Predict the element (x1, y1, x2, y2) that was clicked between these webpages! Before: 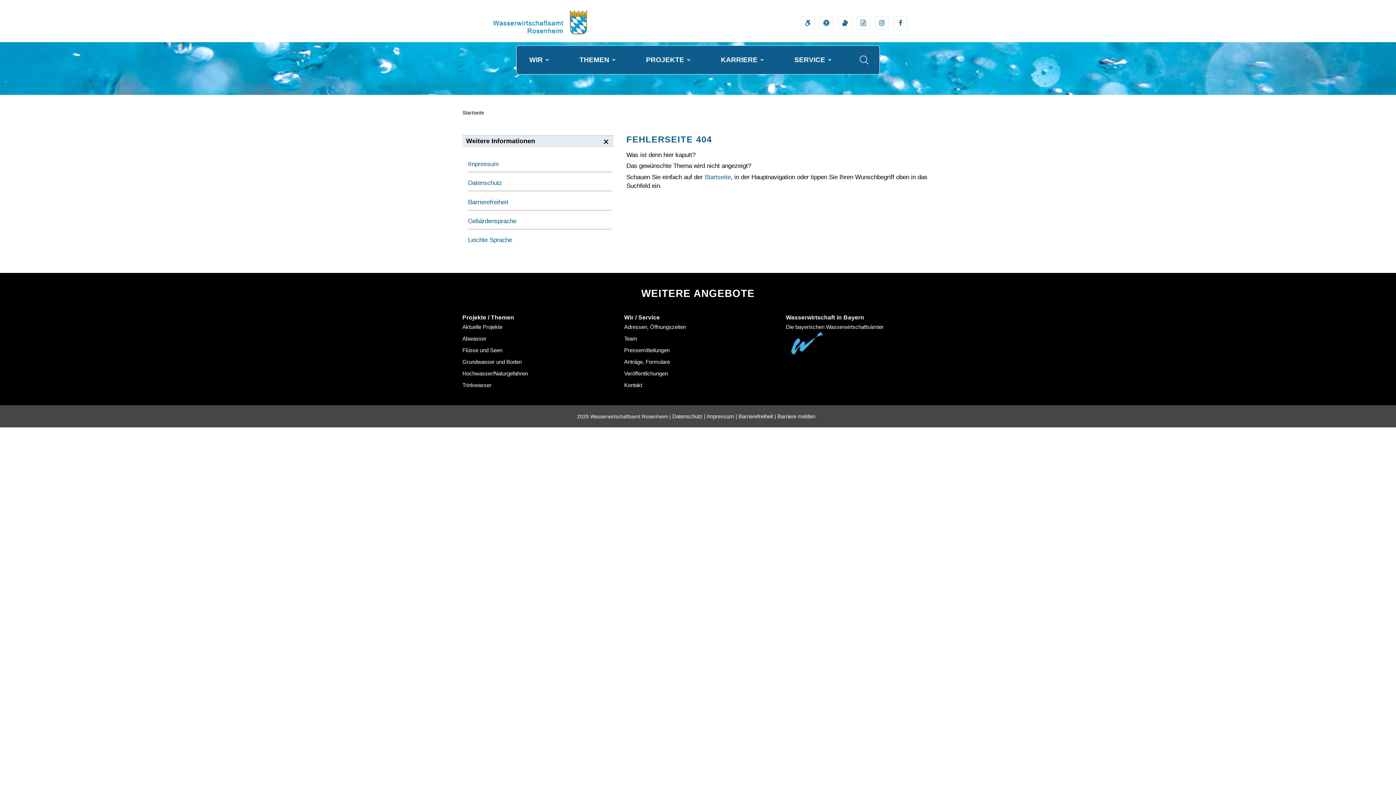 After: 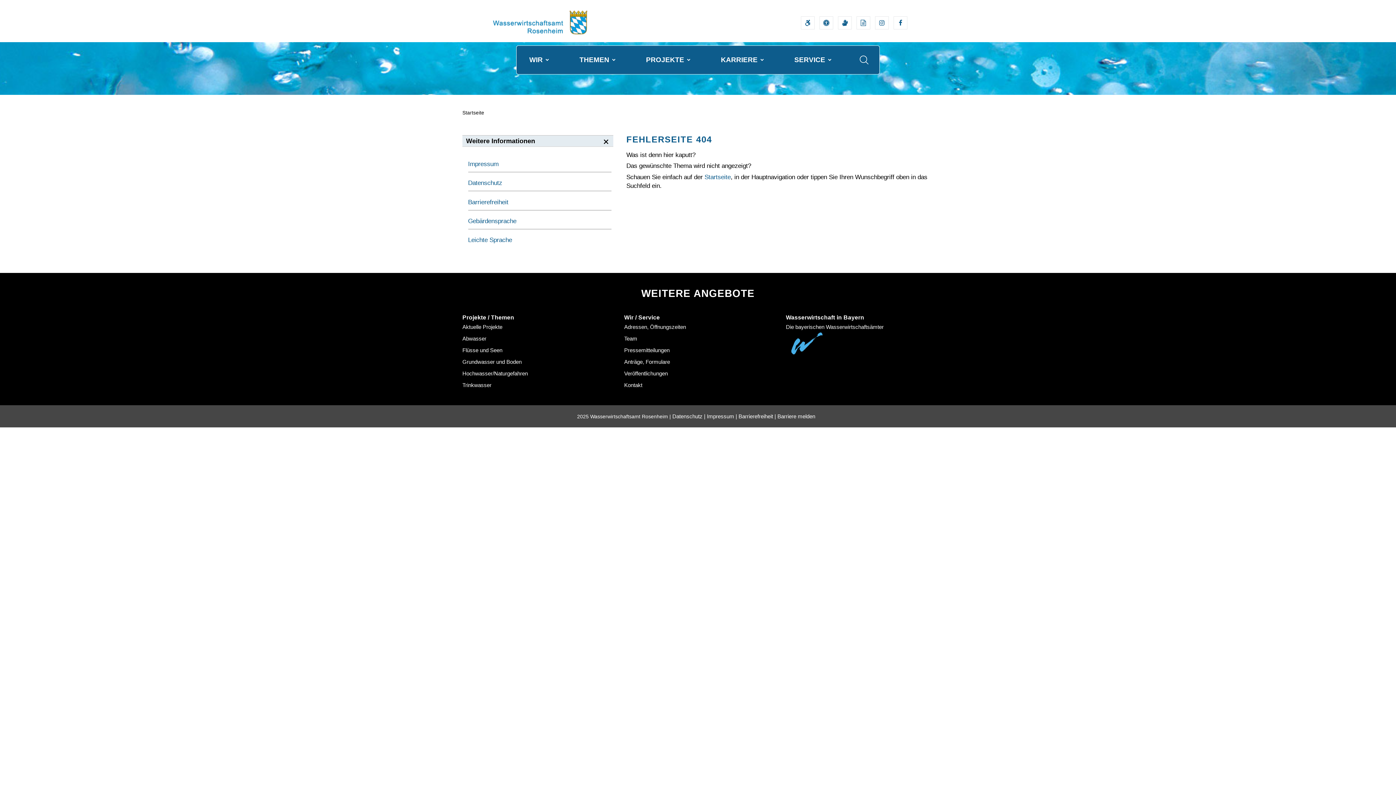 Action: bbox: (462, 347, 502, 353) label: Flüsse und Seen